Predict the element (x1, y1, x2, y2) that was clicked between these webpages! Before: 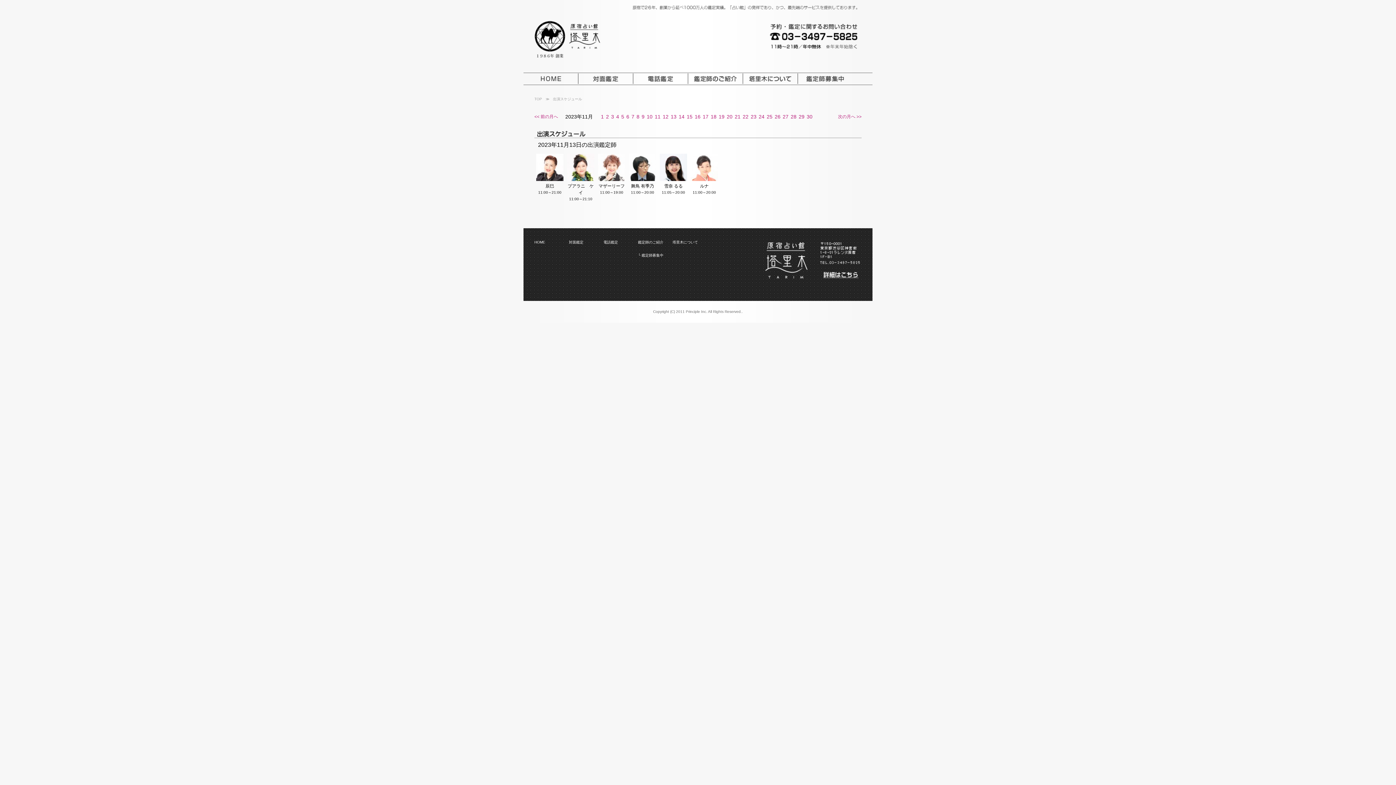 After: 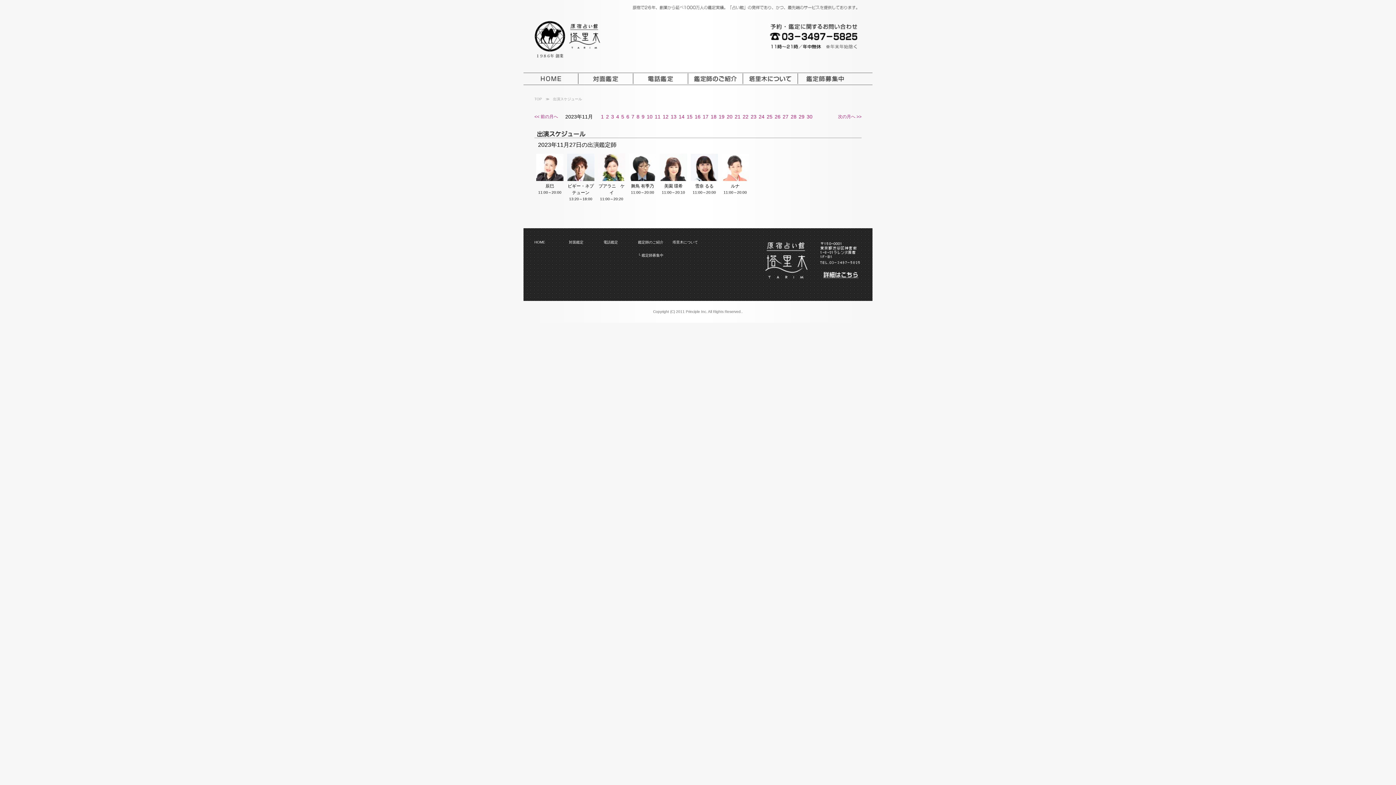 Action: bbox: (782, 113, 788, 119) label: 27